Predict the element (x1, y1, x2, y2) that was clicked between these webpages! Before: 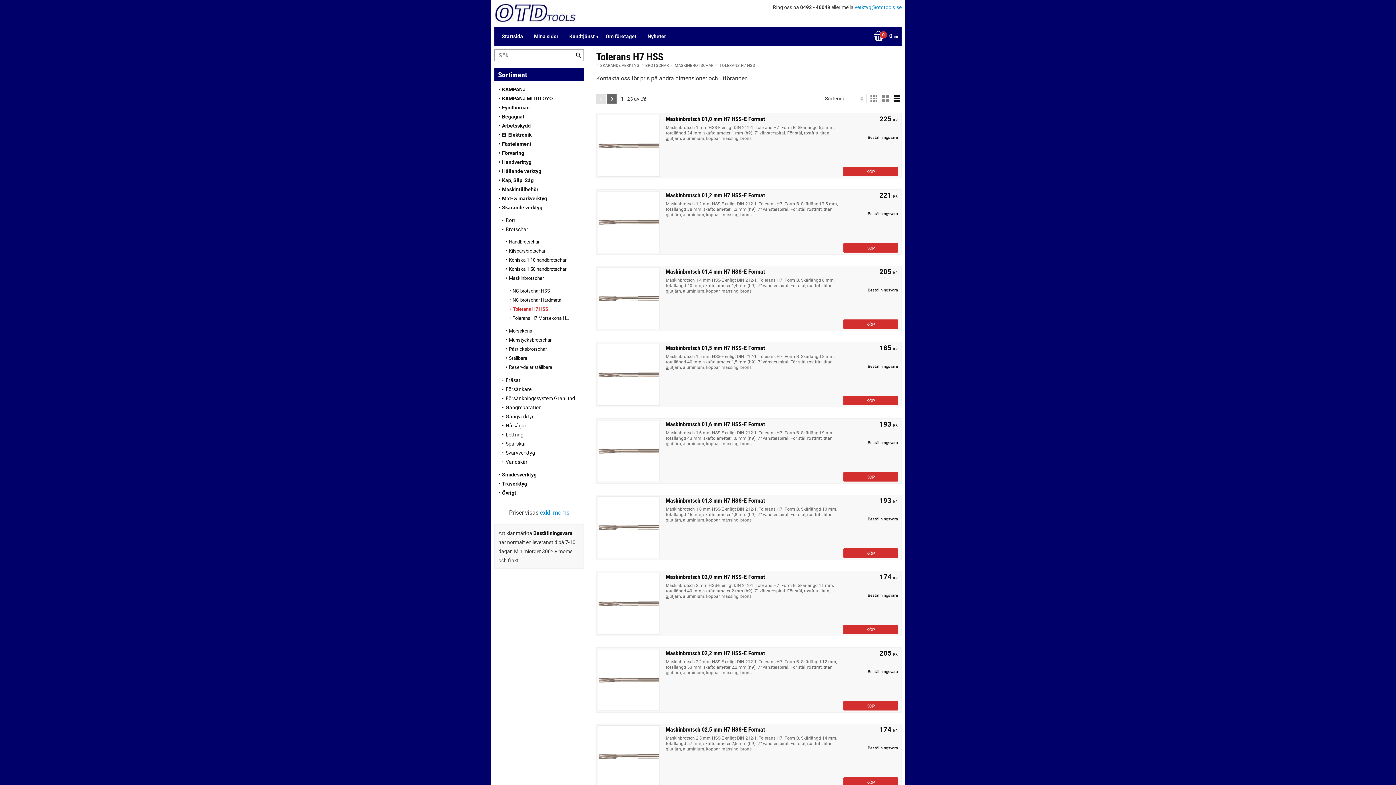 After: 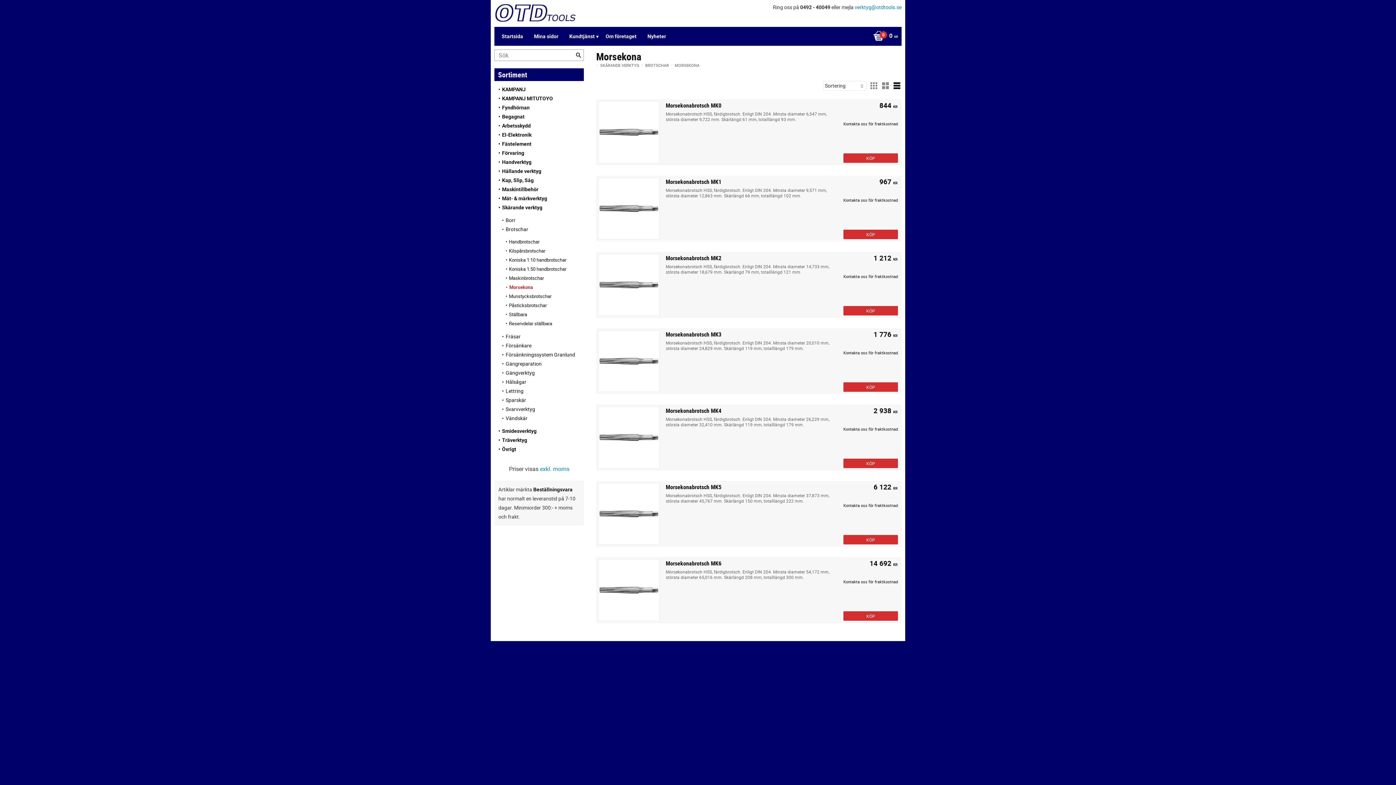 Action: label: Morsekona bbox: (505, 326, 573, 335)